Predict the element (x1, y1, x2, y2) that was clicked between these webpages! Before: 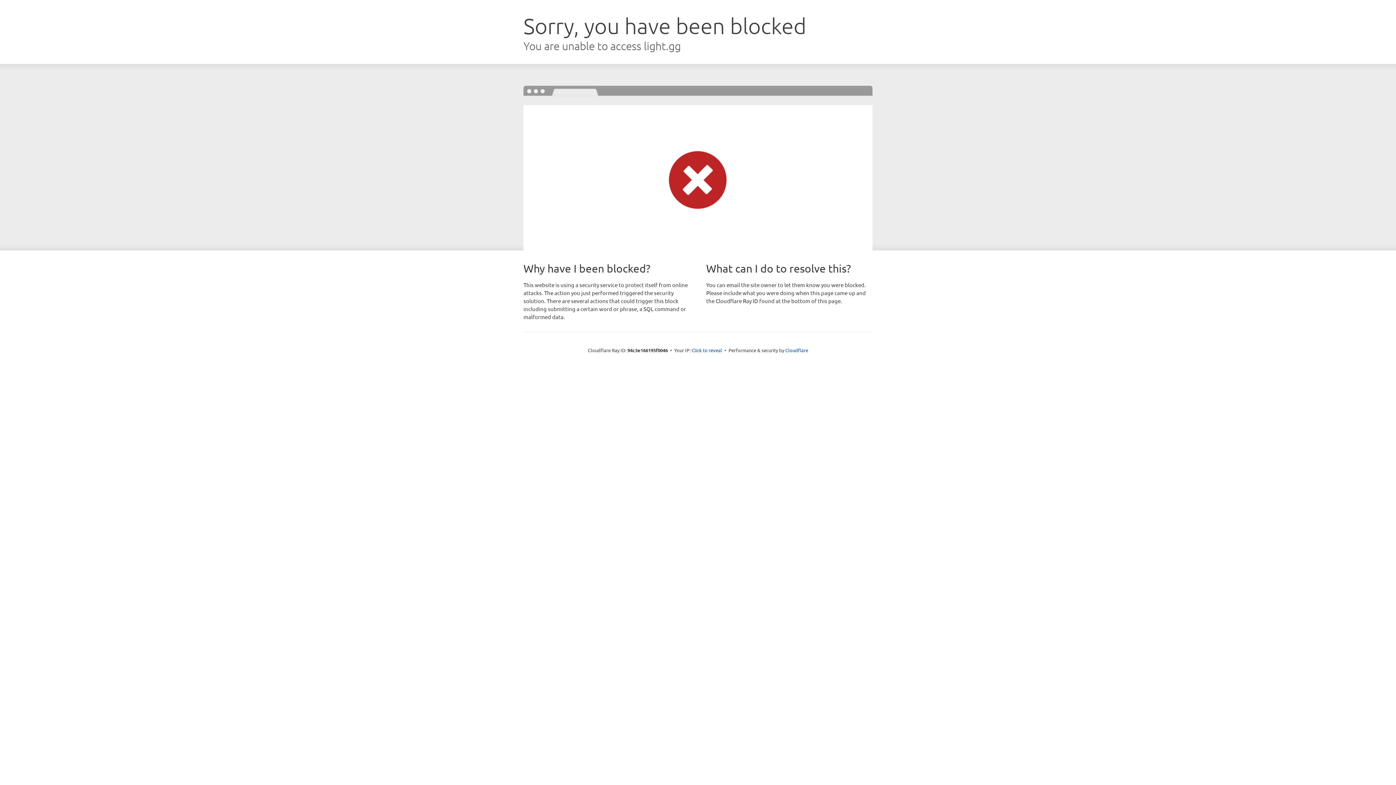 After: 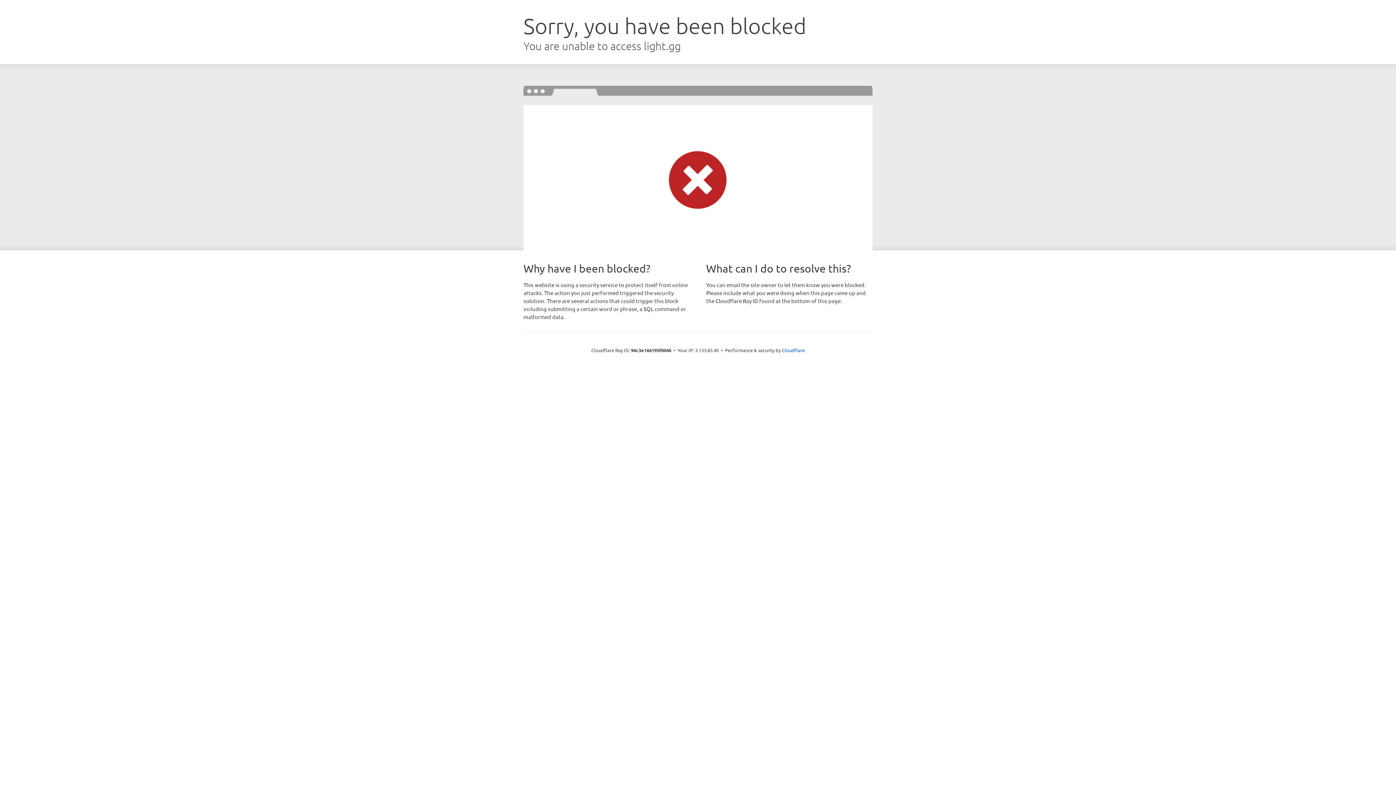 Action: bbox: (691, 346, 722, 353) label: Click to reveal